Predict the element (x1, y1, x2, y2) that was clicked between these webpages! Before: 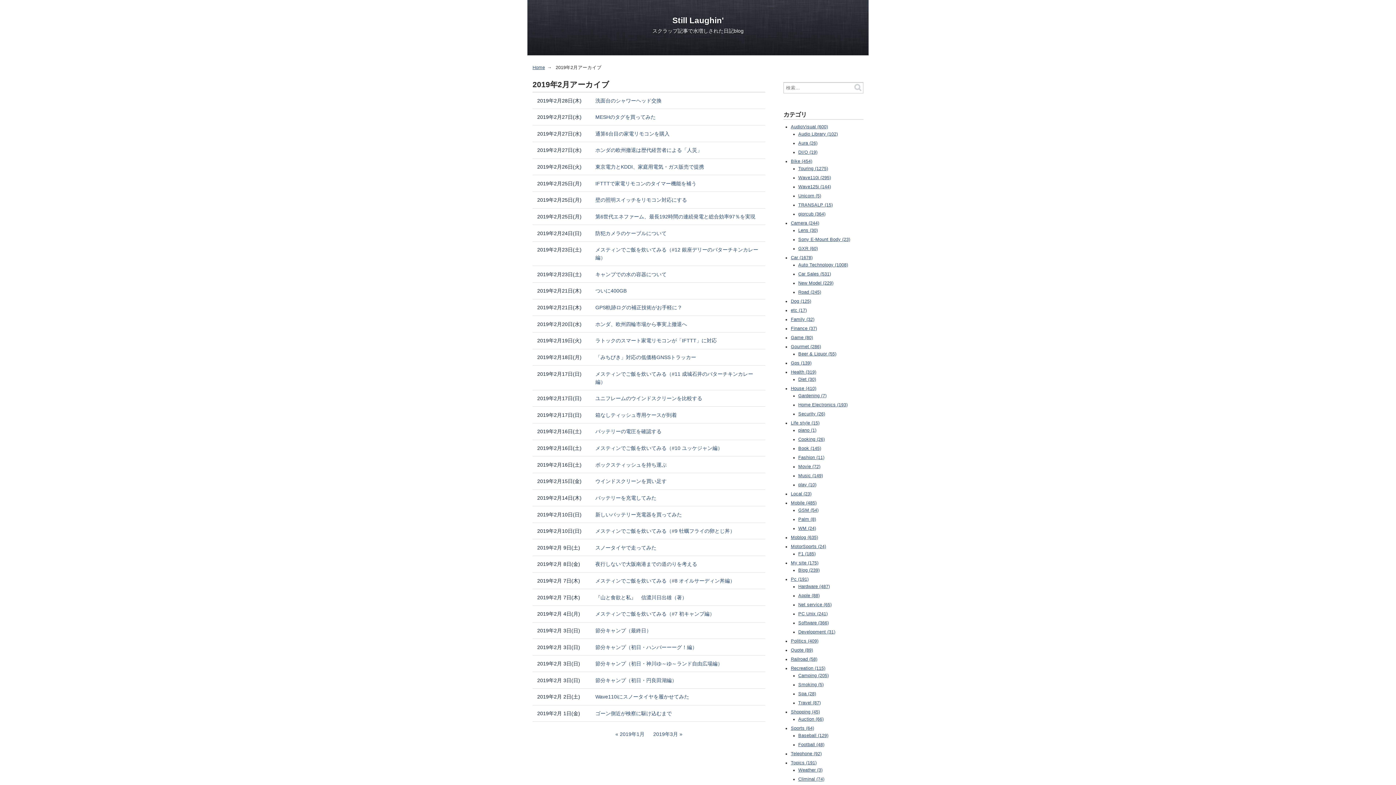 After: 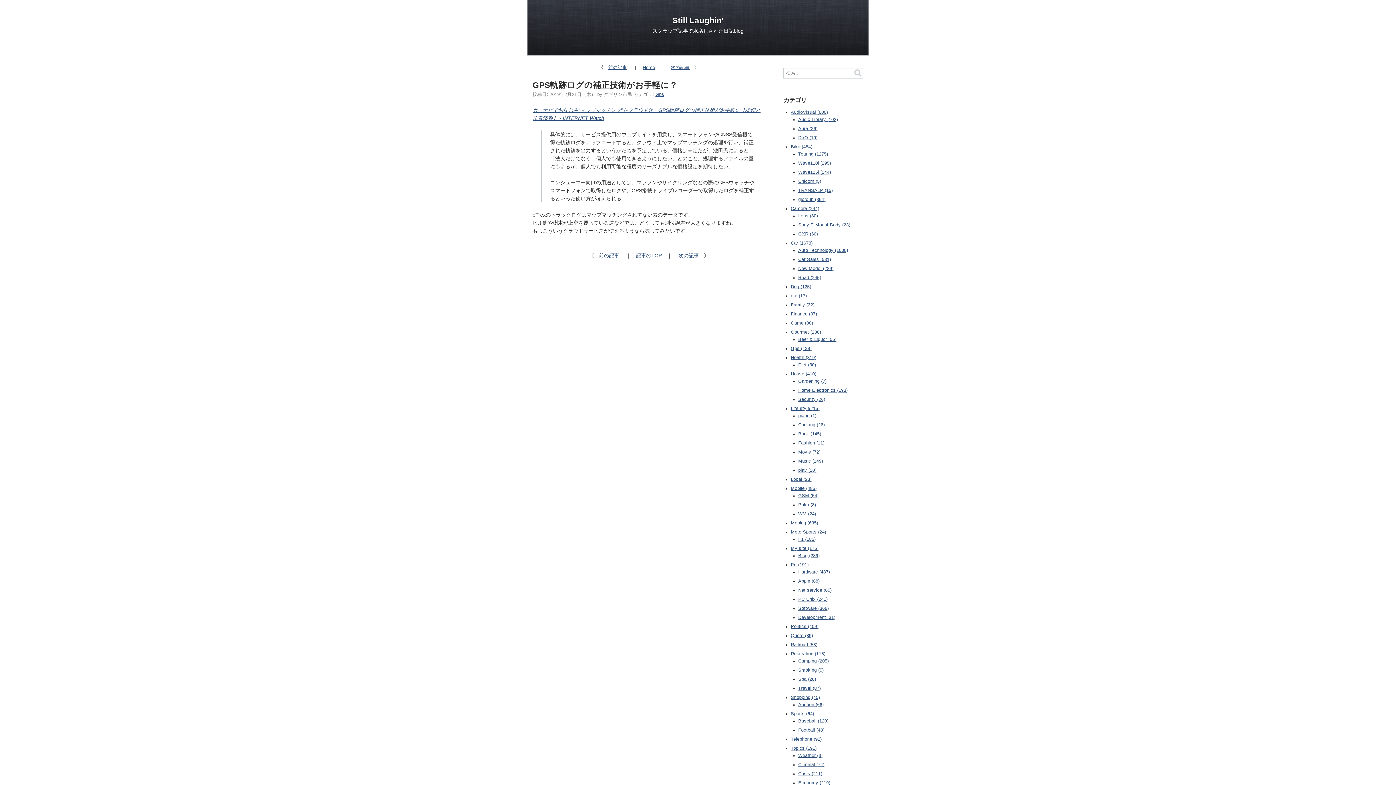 Action: bbox: (590, 303, 765, 311) label: GPS軌跡ログの補正技術がお手軽に？